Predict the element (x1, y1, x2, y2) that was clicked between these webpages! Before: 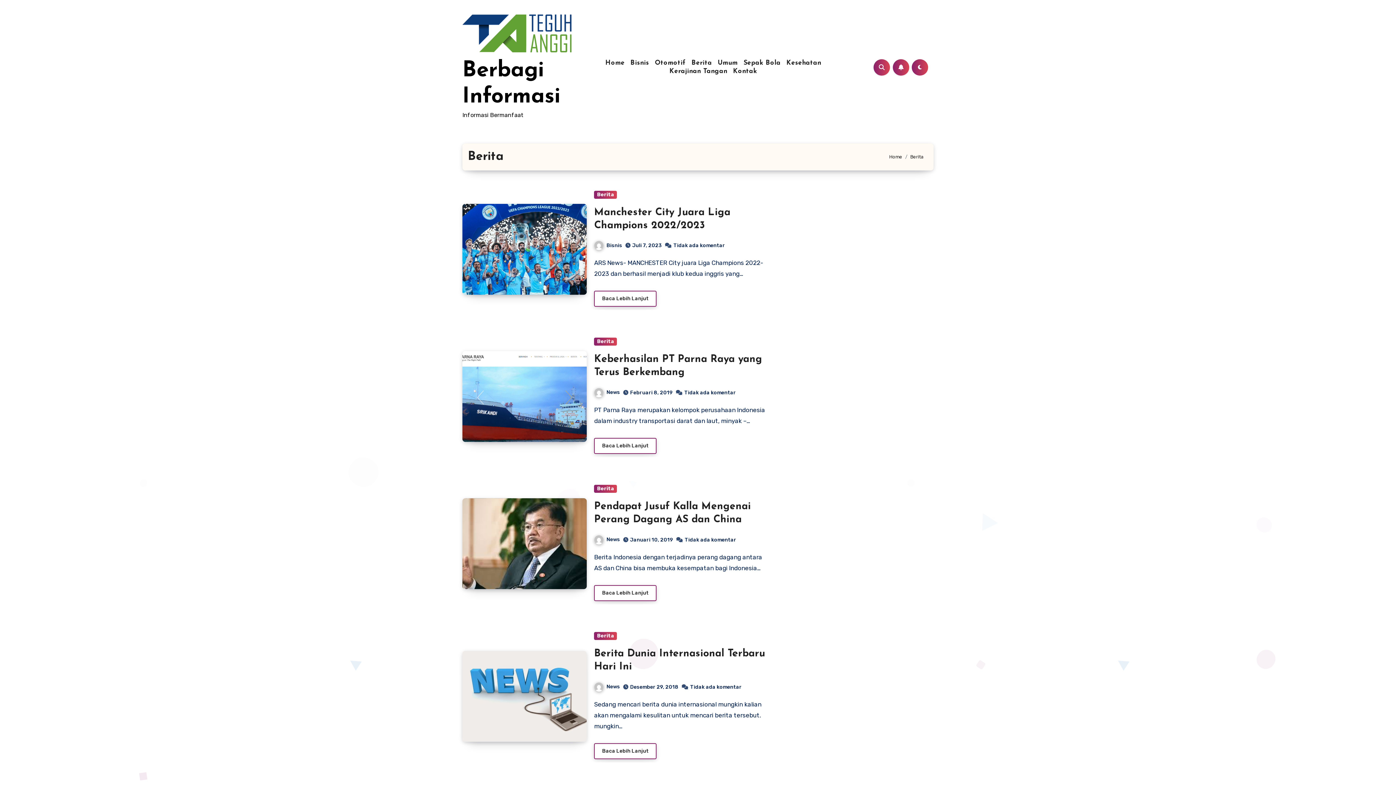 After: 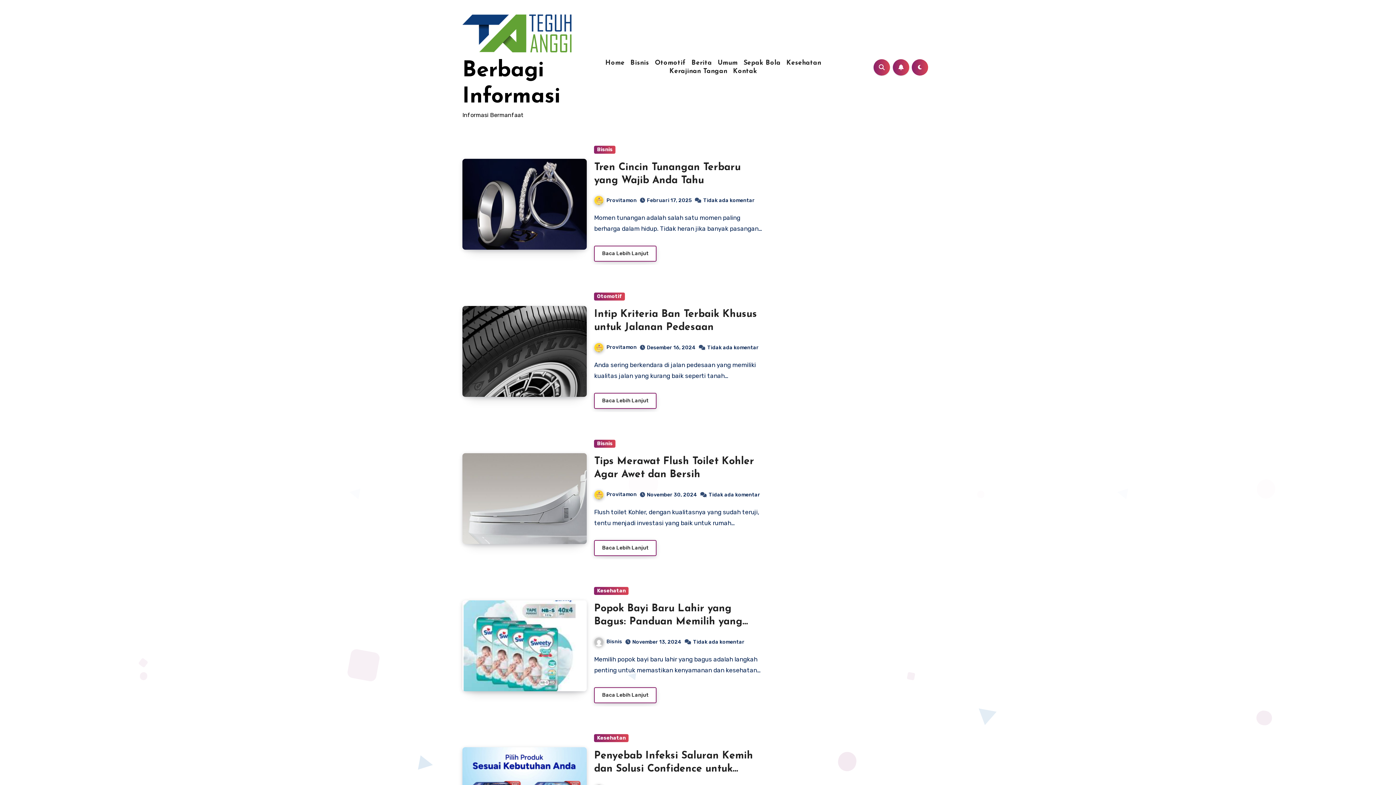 Action: bbox: (462, 14, 571, 57)